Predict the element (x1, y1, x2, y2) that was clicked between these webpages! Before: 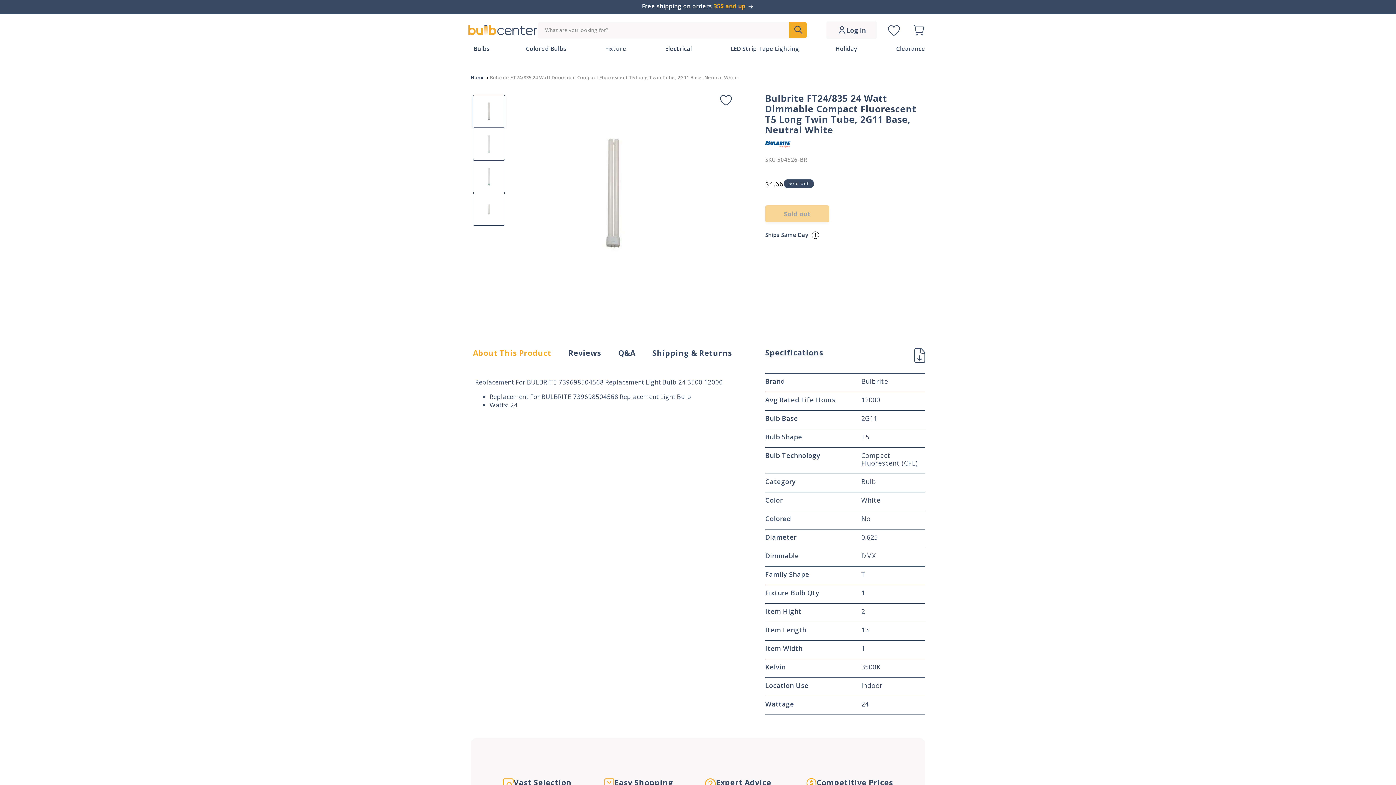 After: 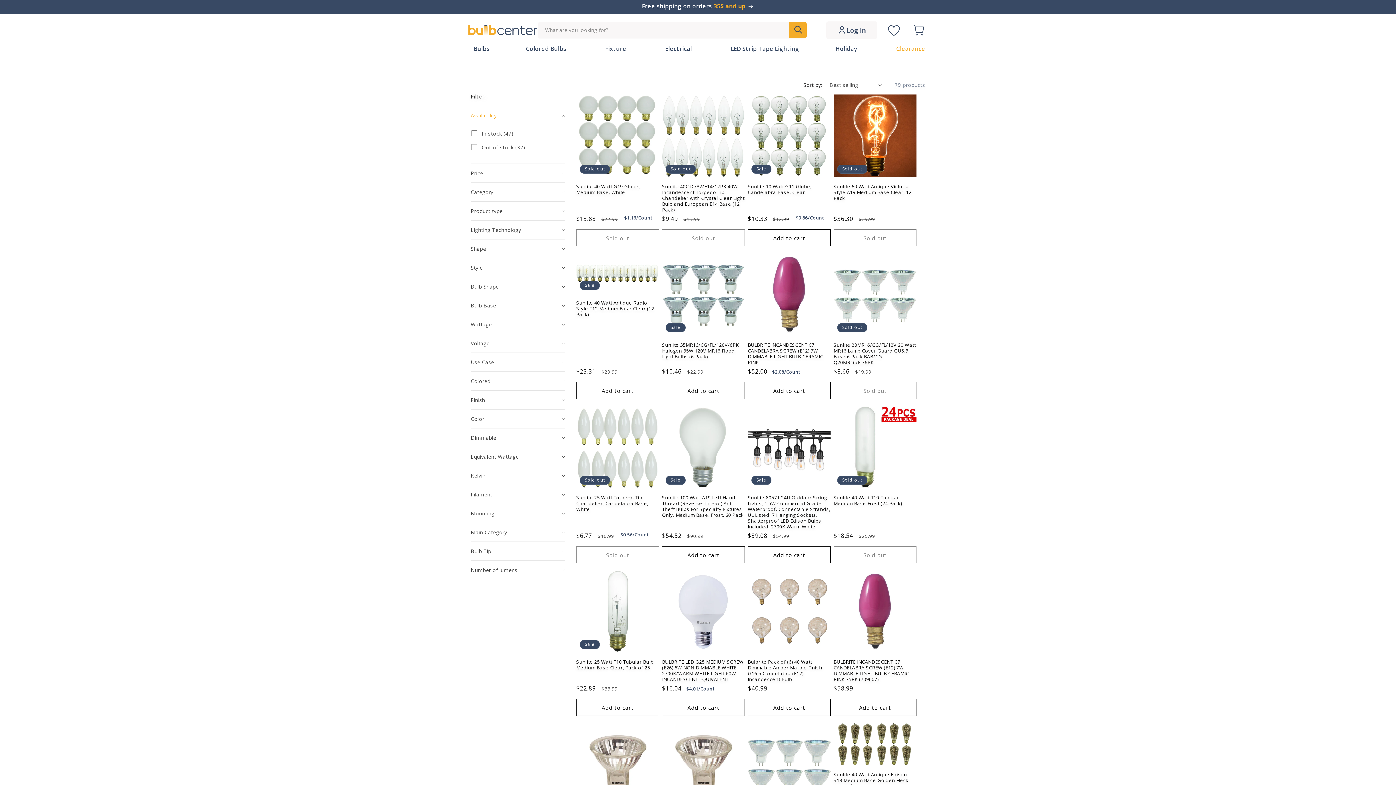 Action: bbox: (889, 46, 925, 58) label: Clearance